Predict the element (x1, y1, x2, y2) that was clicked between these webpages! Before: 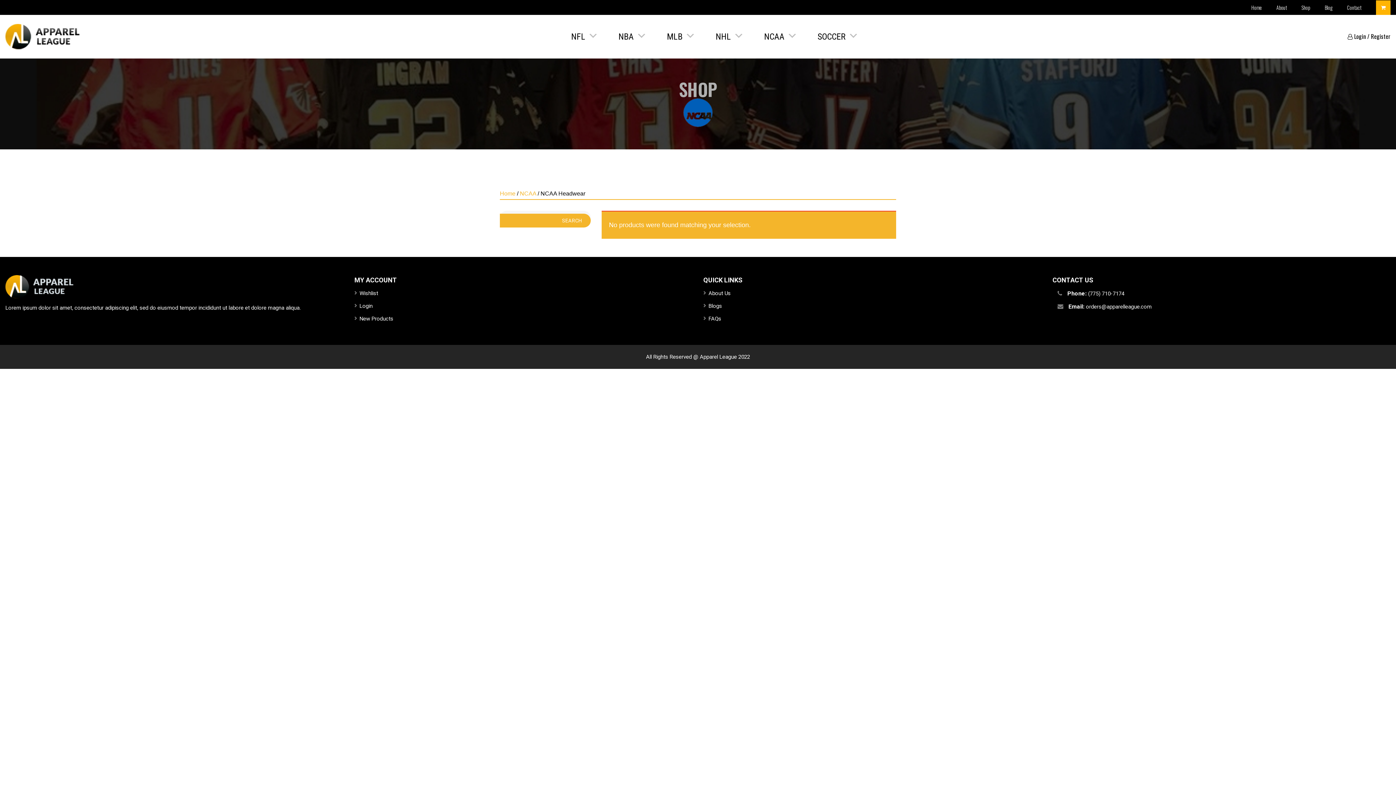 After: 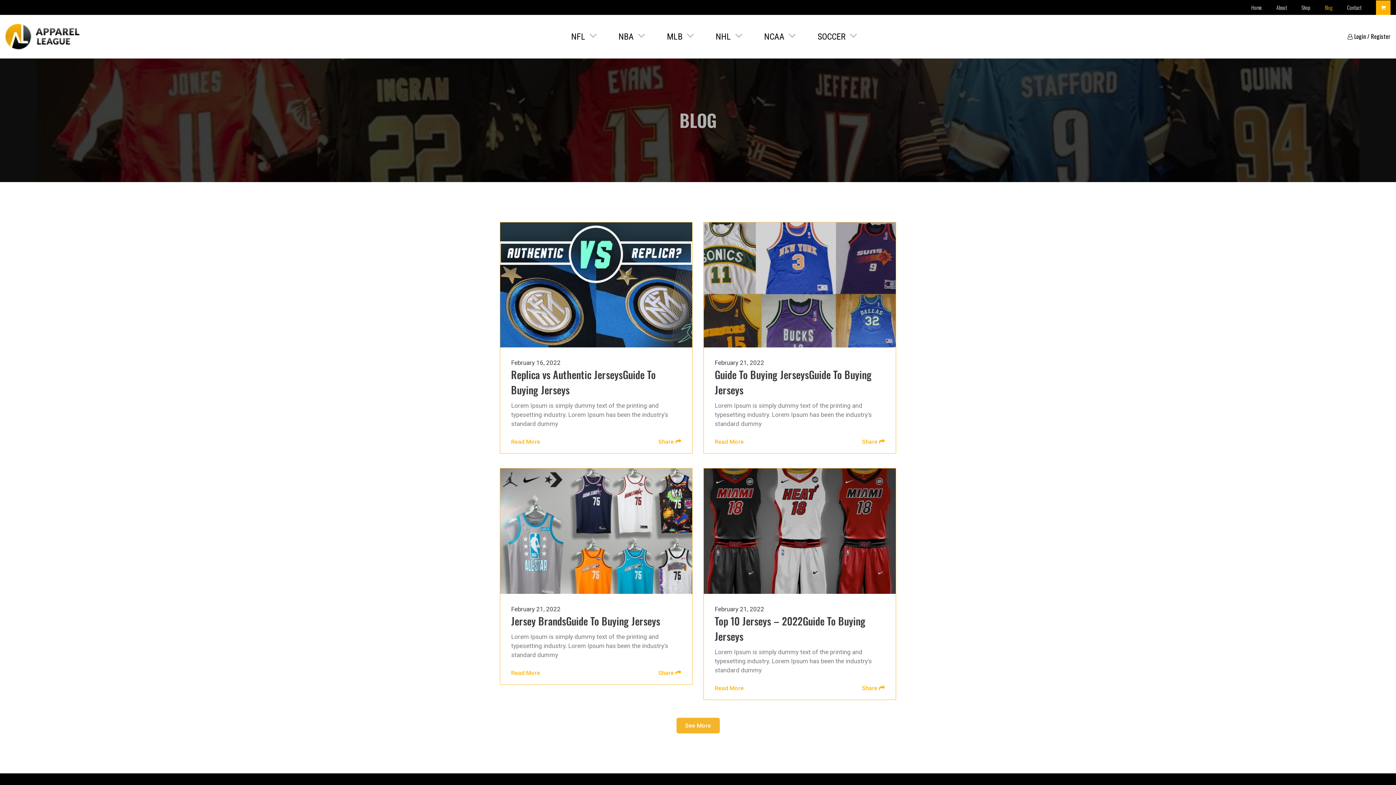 Action: label: Blogs bbox: (708, 302, 722, 309)